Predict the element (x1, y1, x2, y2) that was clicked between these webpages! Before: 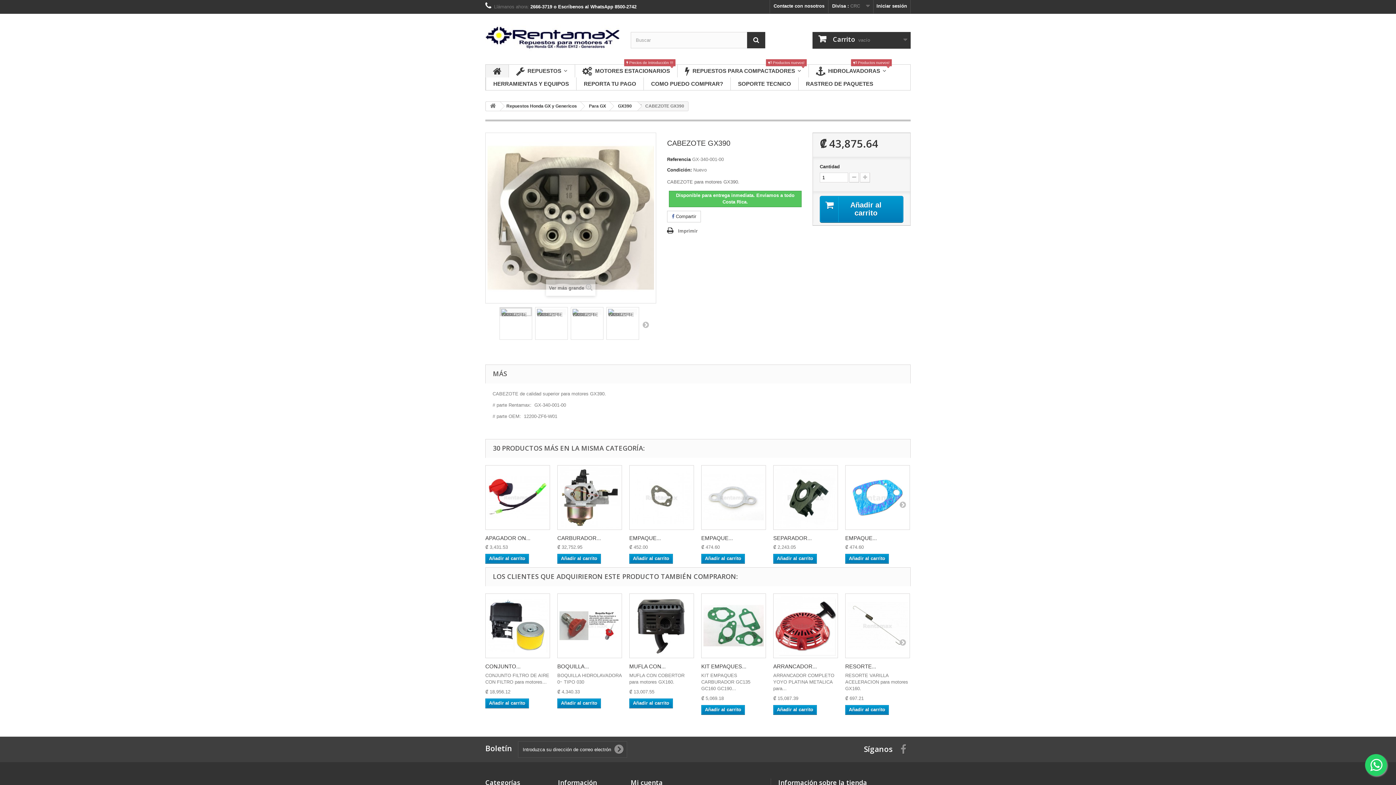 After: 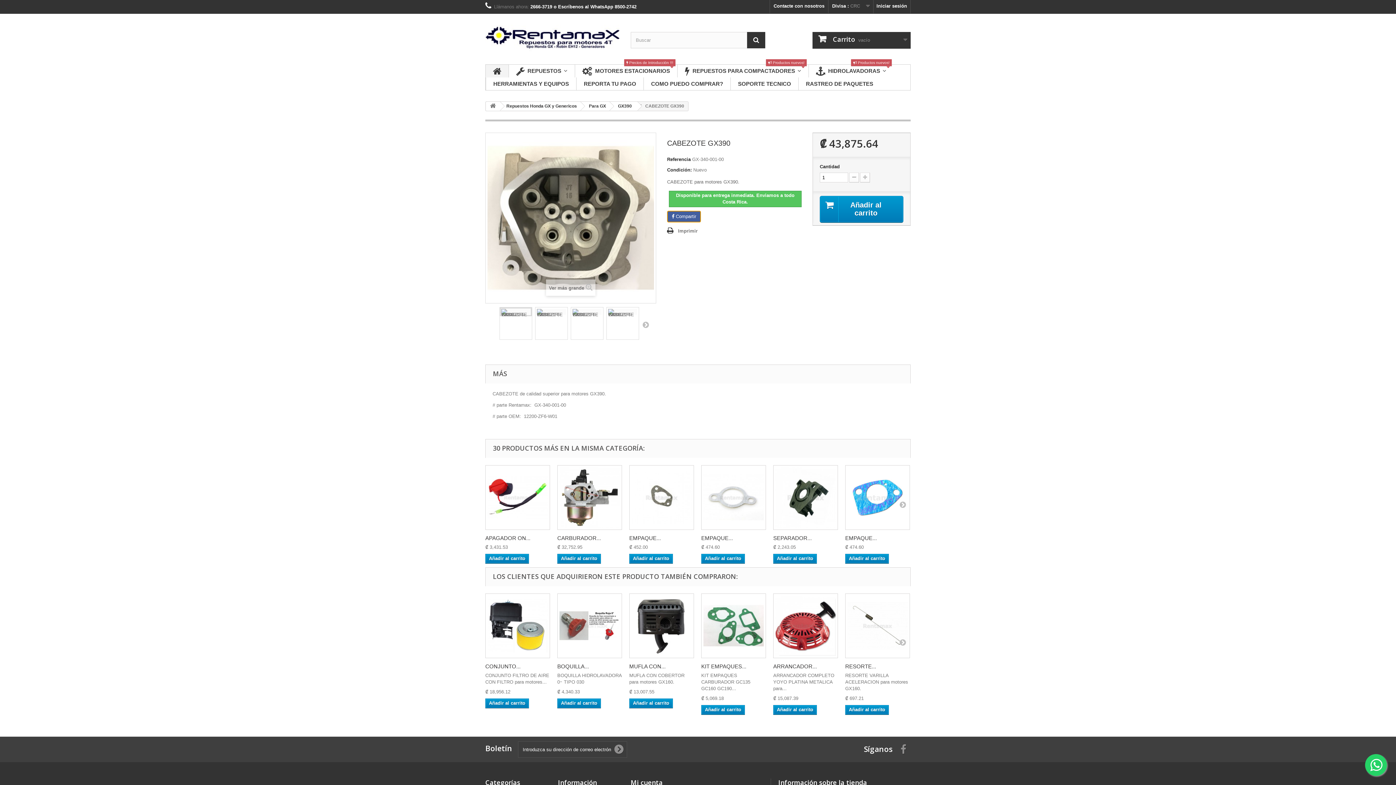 Action: bbox: (667, 210, 701, 222) label:  Compartir